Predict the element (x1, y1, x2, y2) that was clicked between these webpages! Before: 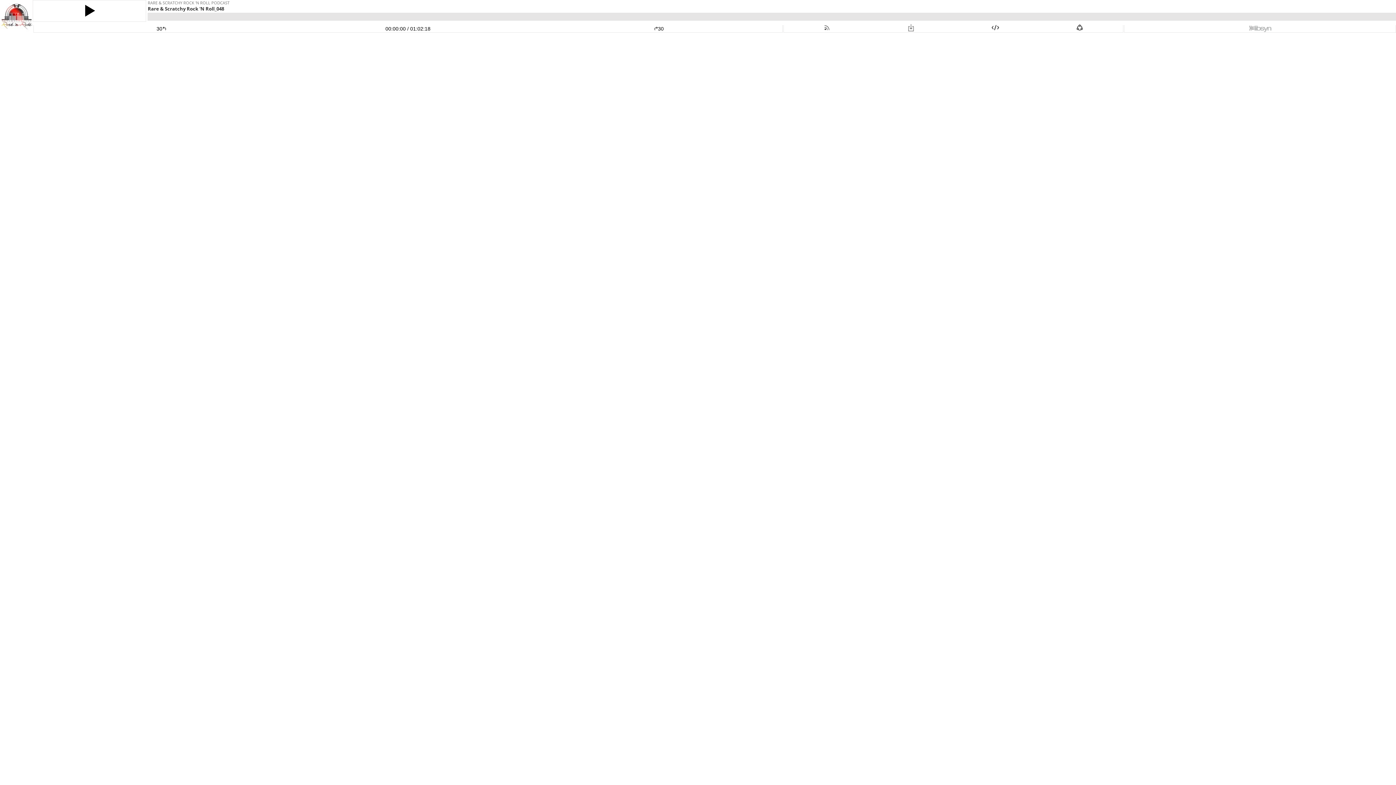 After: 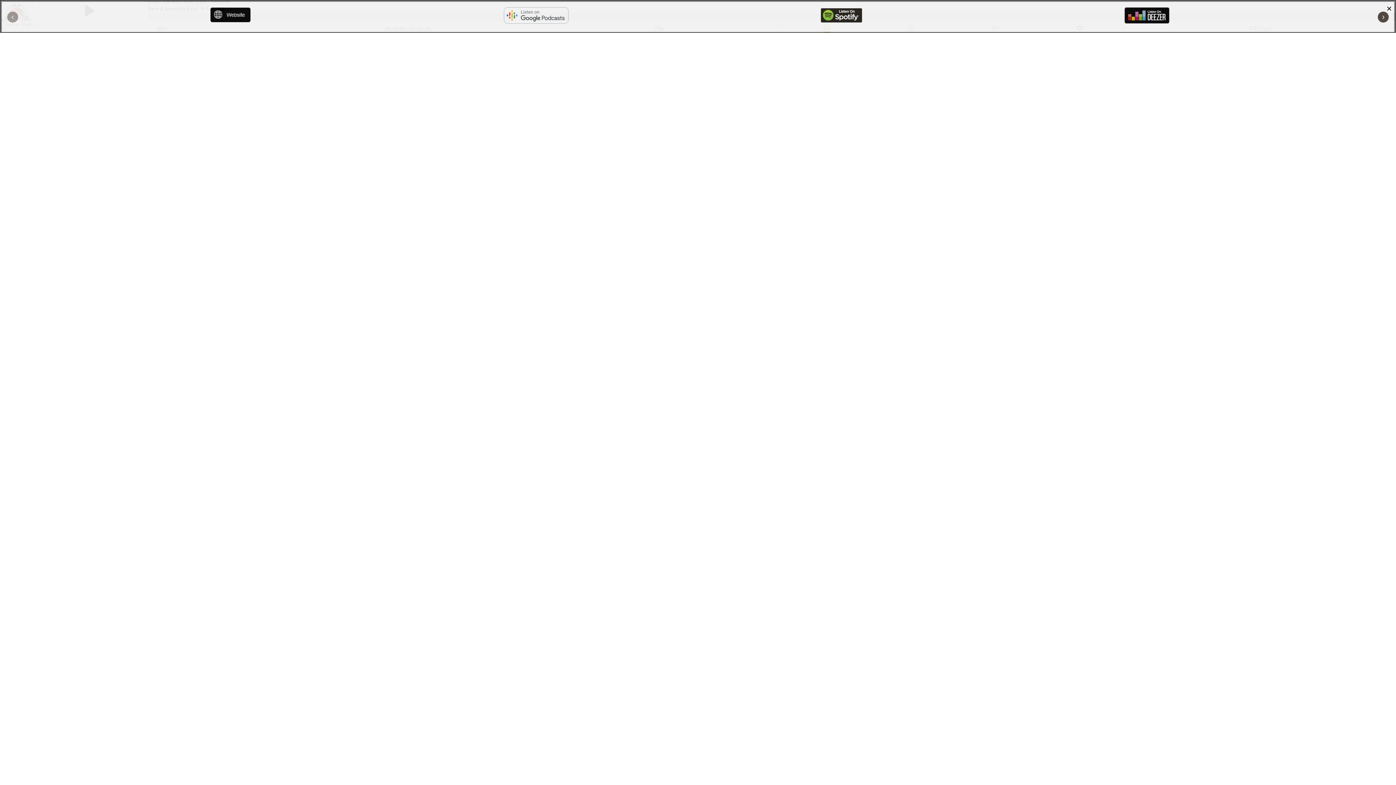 Action: bbox: (824, 25, 829, 31)